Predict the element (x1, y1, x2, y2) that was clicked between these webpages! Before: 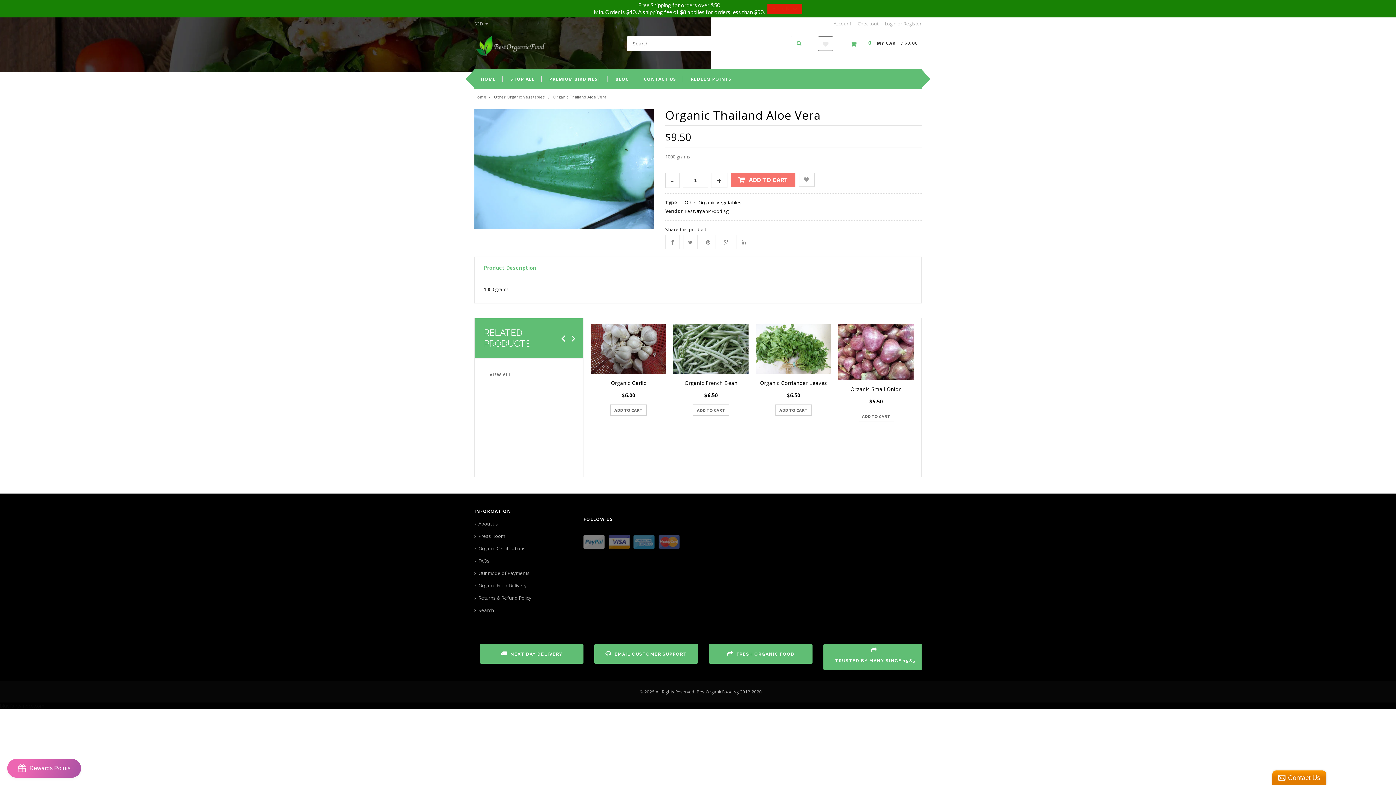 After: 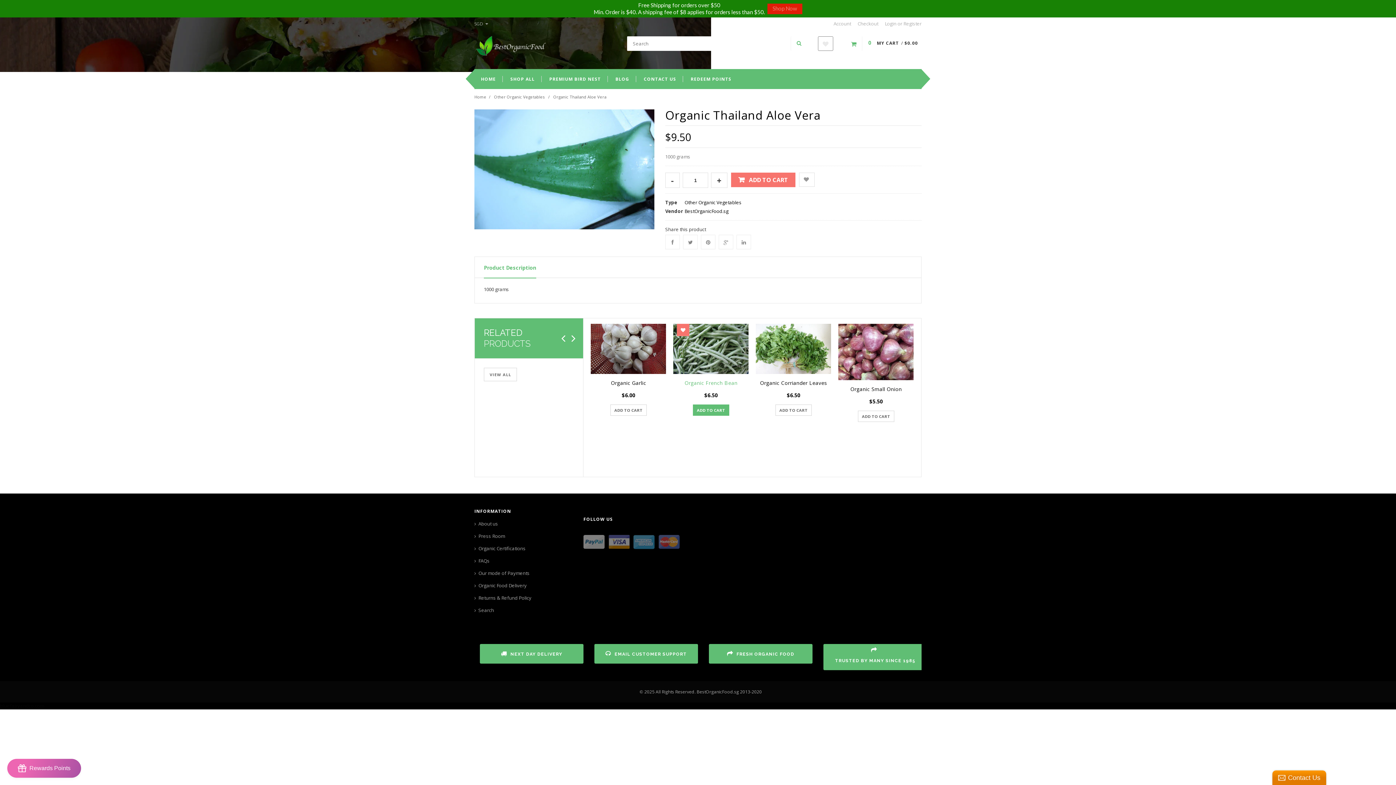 Action: label: ADD TO CART bbox: (693, 404, 729, 416)